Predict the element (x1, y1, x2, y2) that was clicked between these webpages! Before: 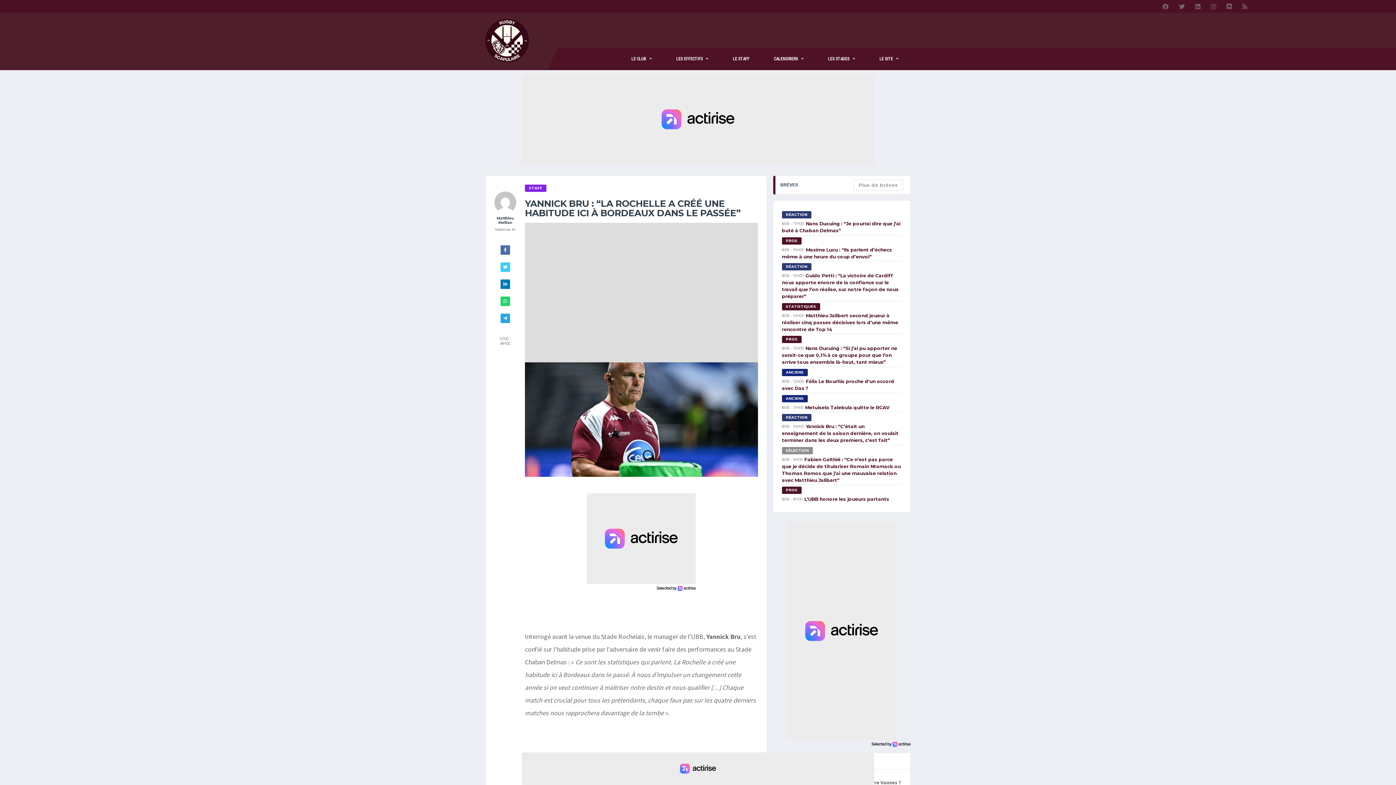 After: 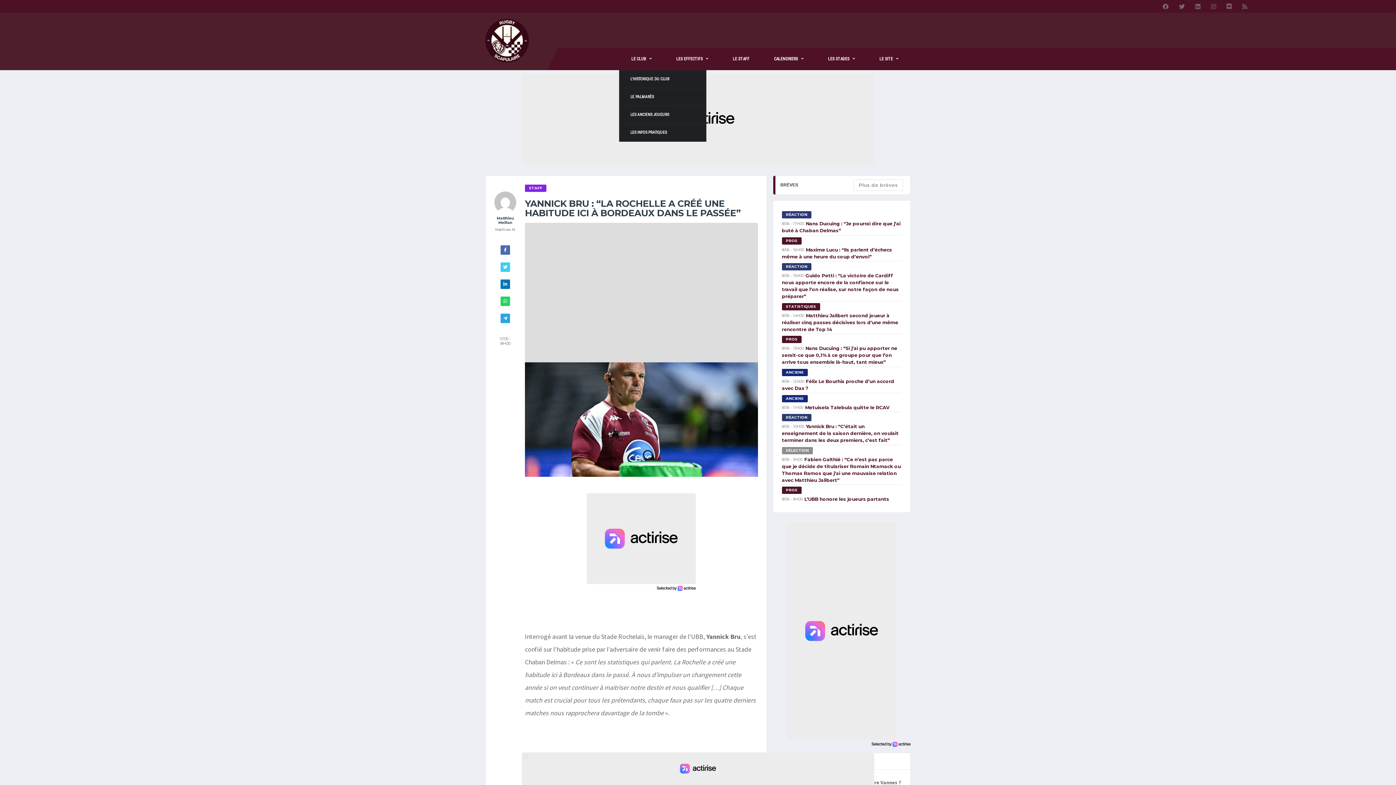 Action: label: LE CLUB bbox: (619, 47, 664, 70)